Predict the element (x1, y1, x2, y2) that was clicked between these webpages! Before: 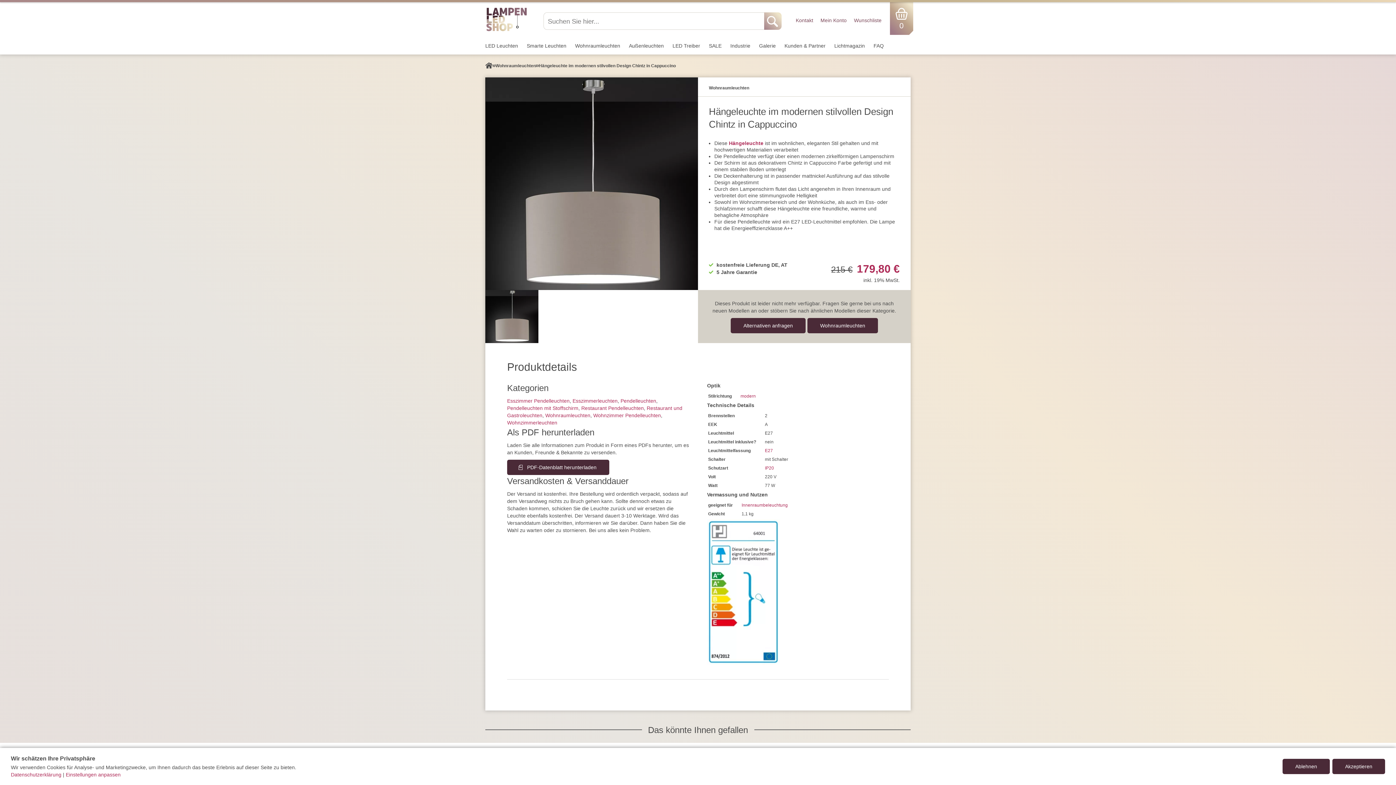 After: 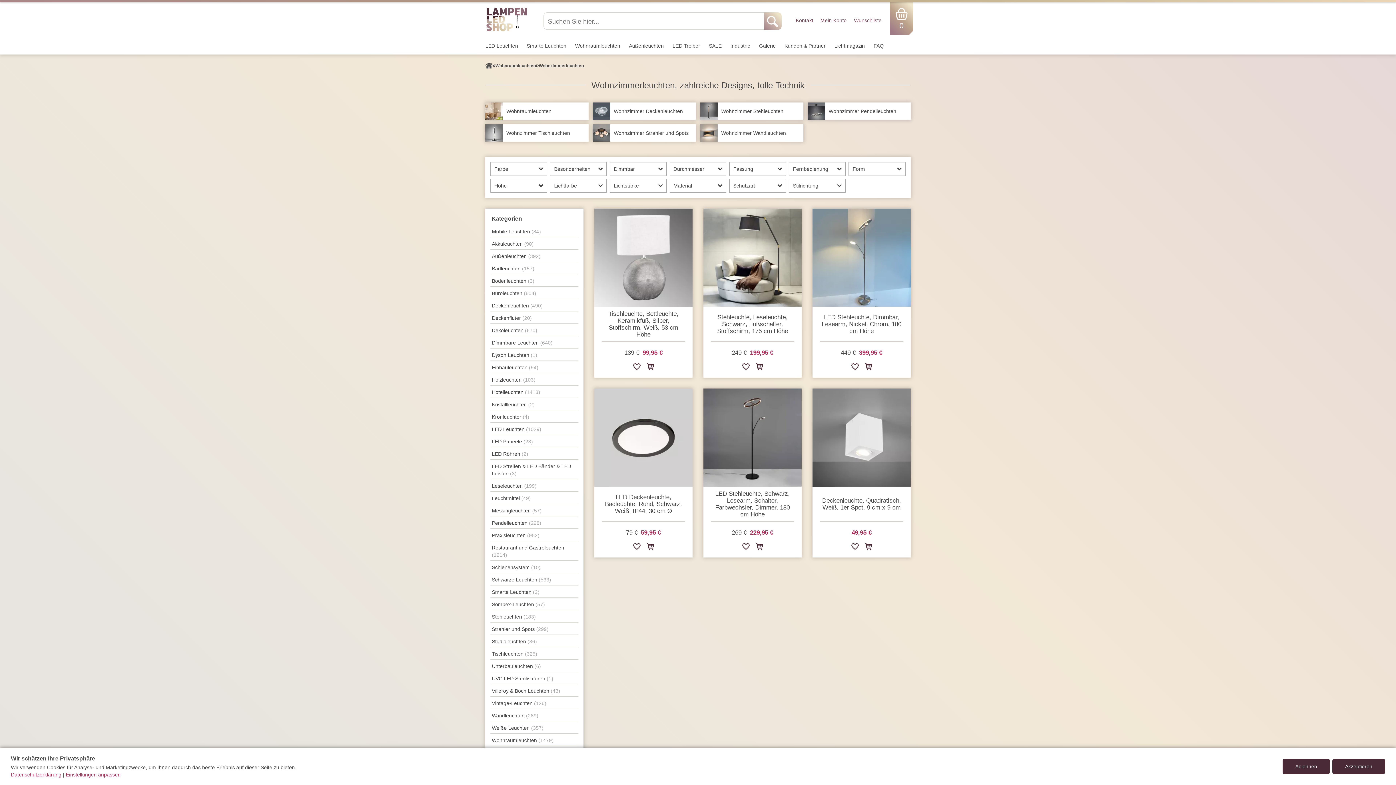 Action: label: Wohnzimmer­leuchten bbox: (507, 420, 557, 425)